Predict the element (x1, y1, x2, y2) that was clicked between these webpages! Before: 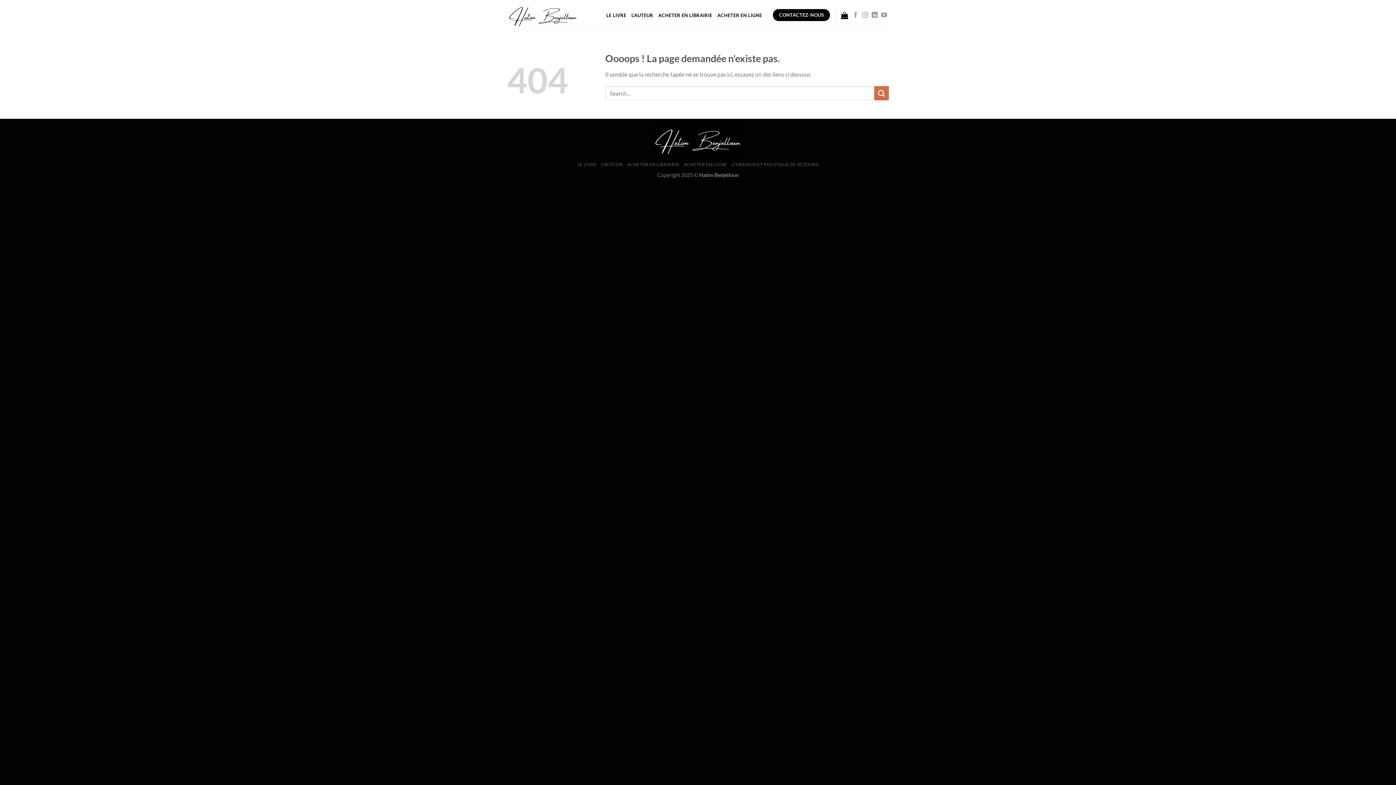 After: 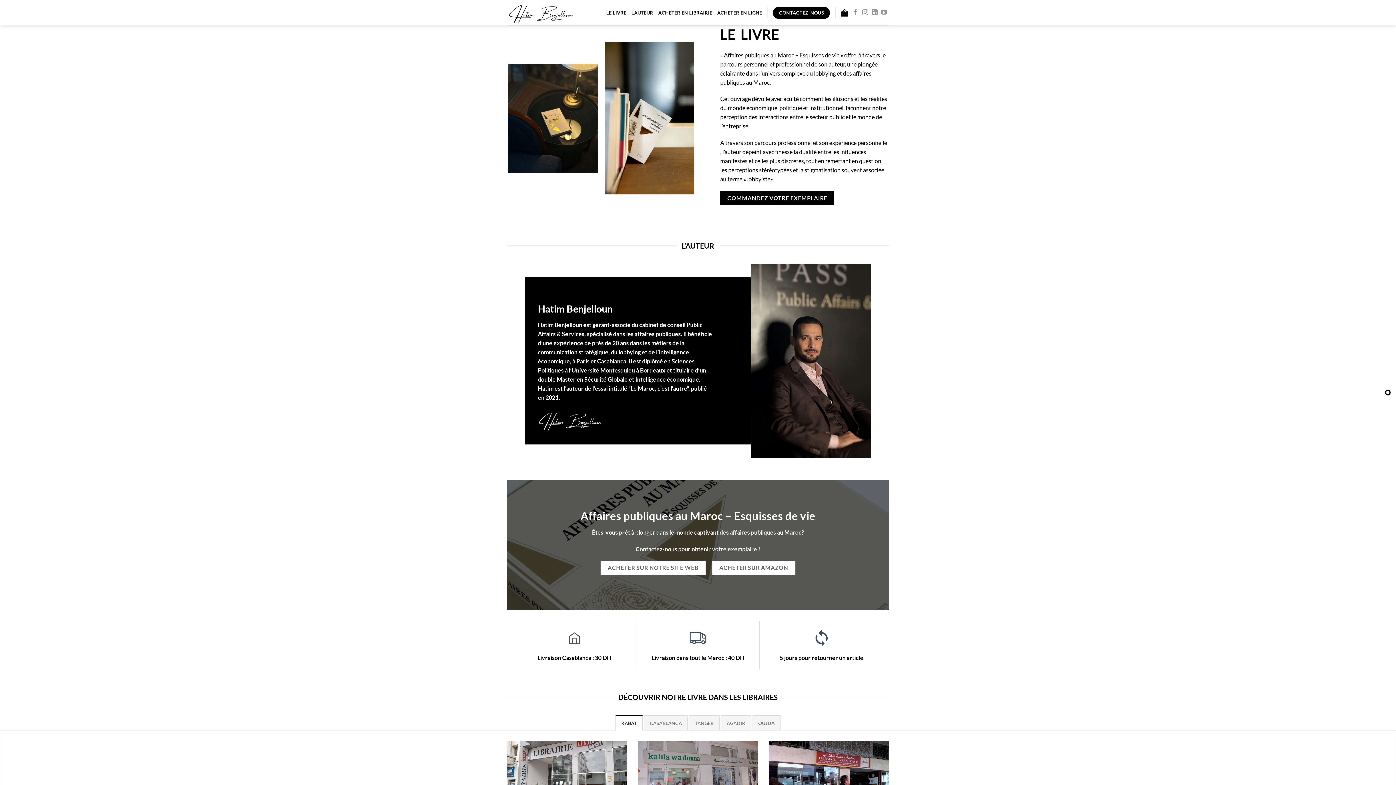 Action: bbox: (606, 7, 626, 22) label: LE LIVRE